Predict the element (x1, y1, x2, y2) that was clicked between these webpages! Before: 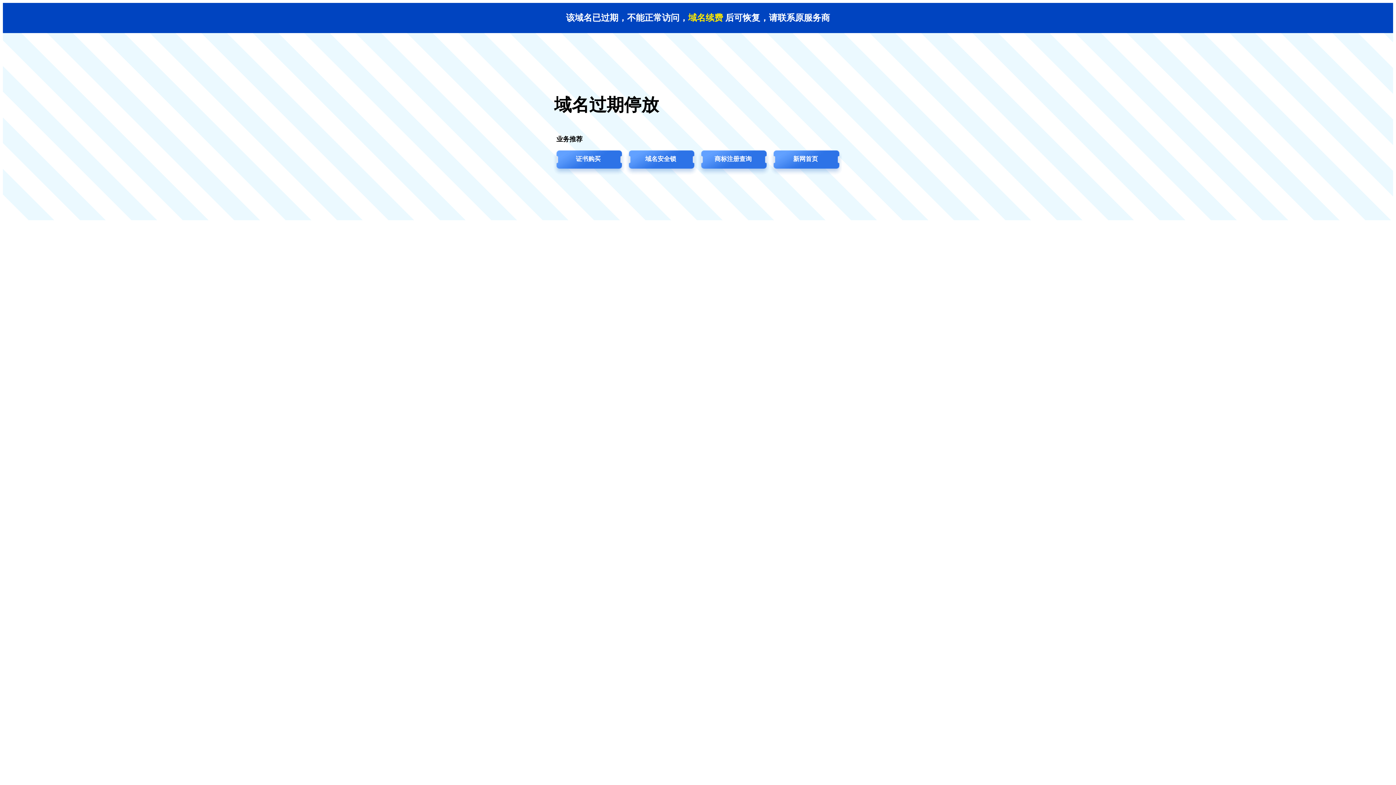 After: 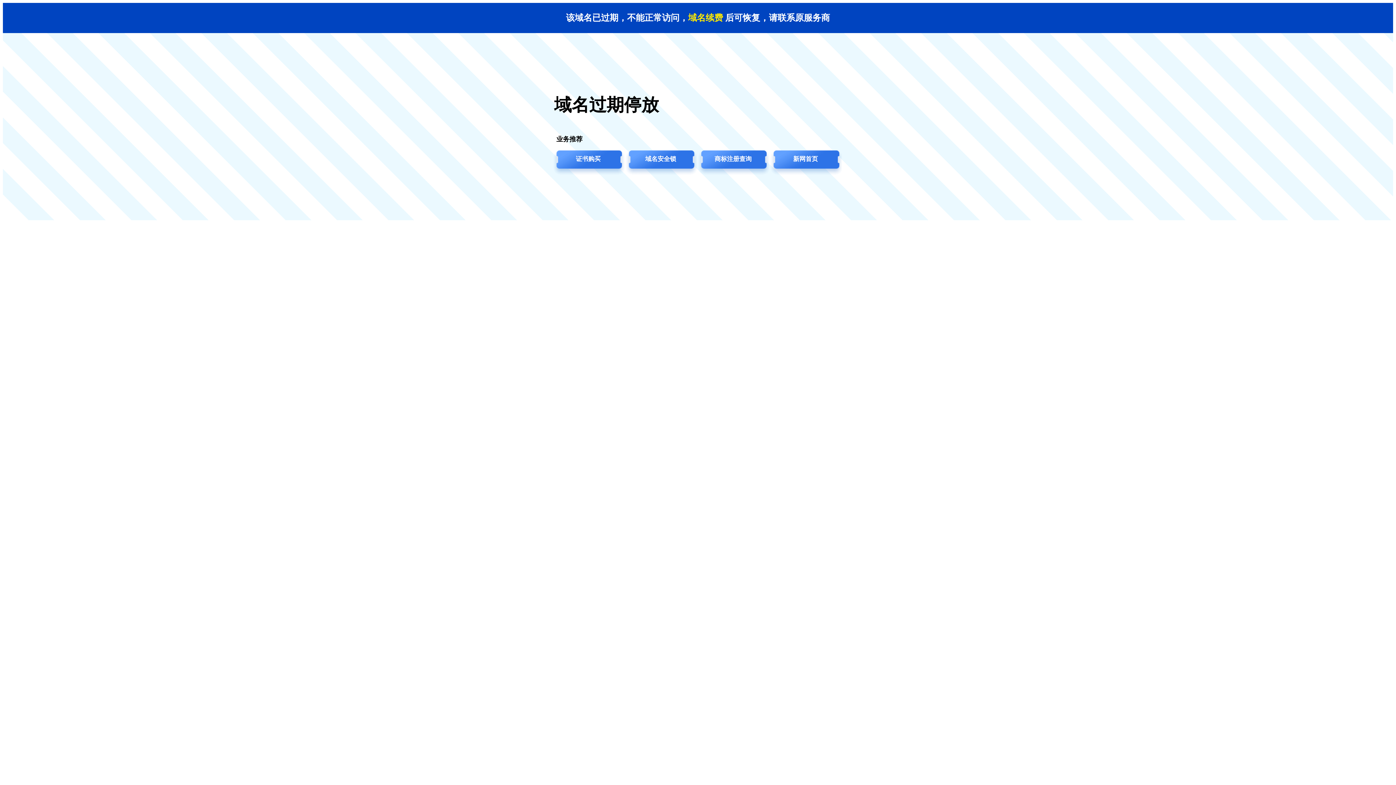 Action: label: 证书购买 bbox: (552, 149, 624, 176)